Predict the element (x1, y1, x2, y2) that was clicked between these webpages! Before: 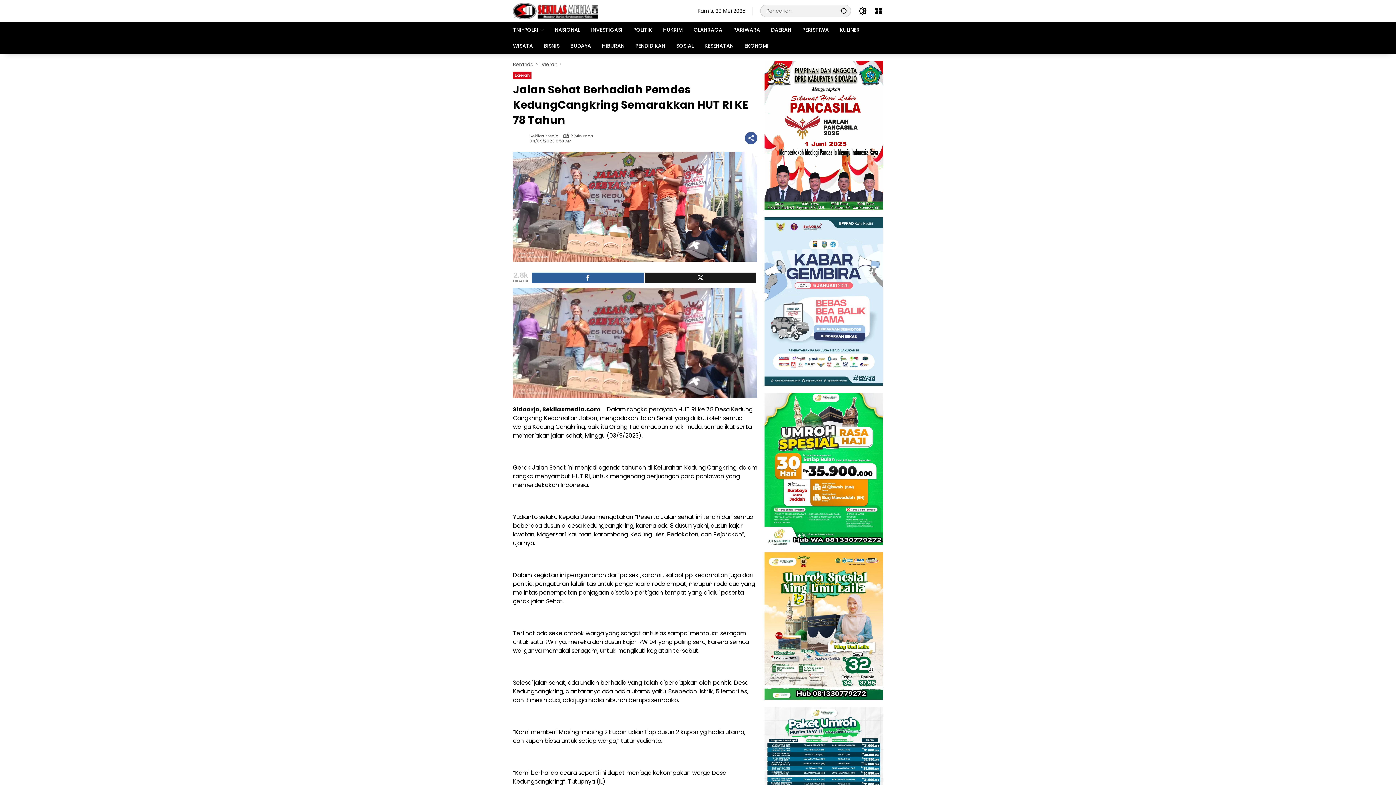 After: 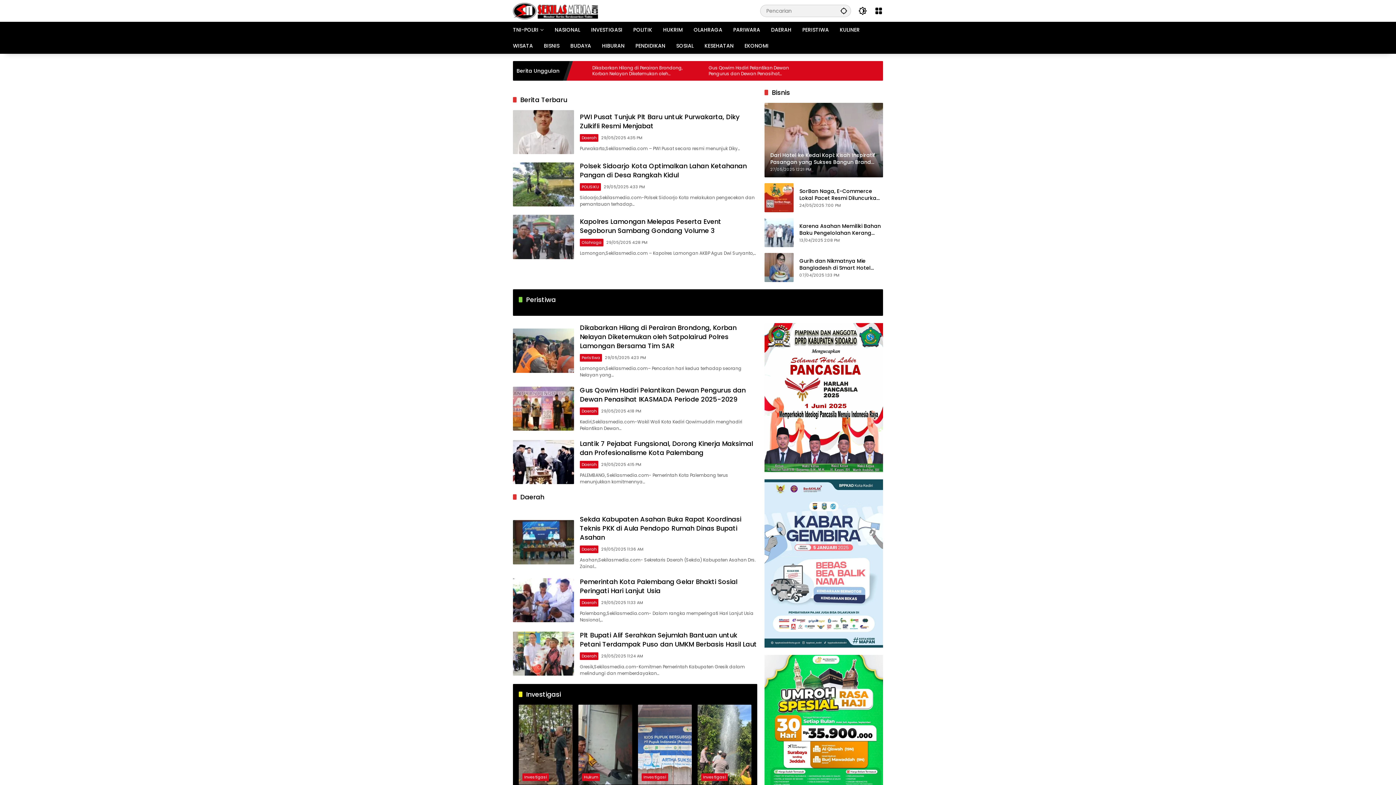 Action: bbox: (513, 6, 598, 14)